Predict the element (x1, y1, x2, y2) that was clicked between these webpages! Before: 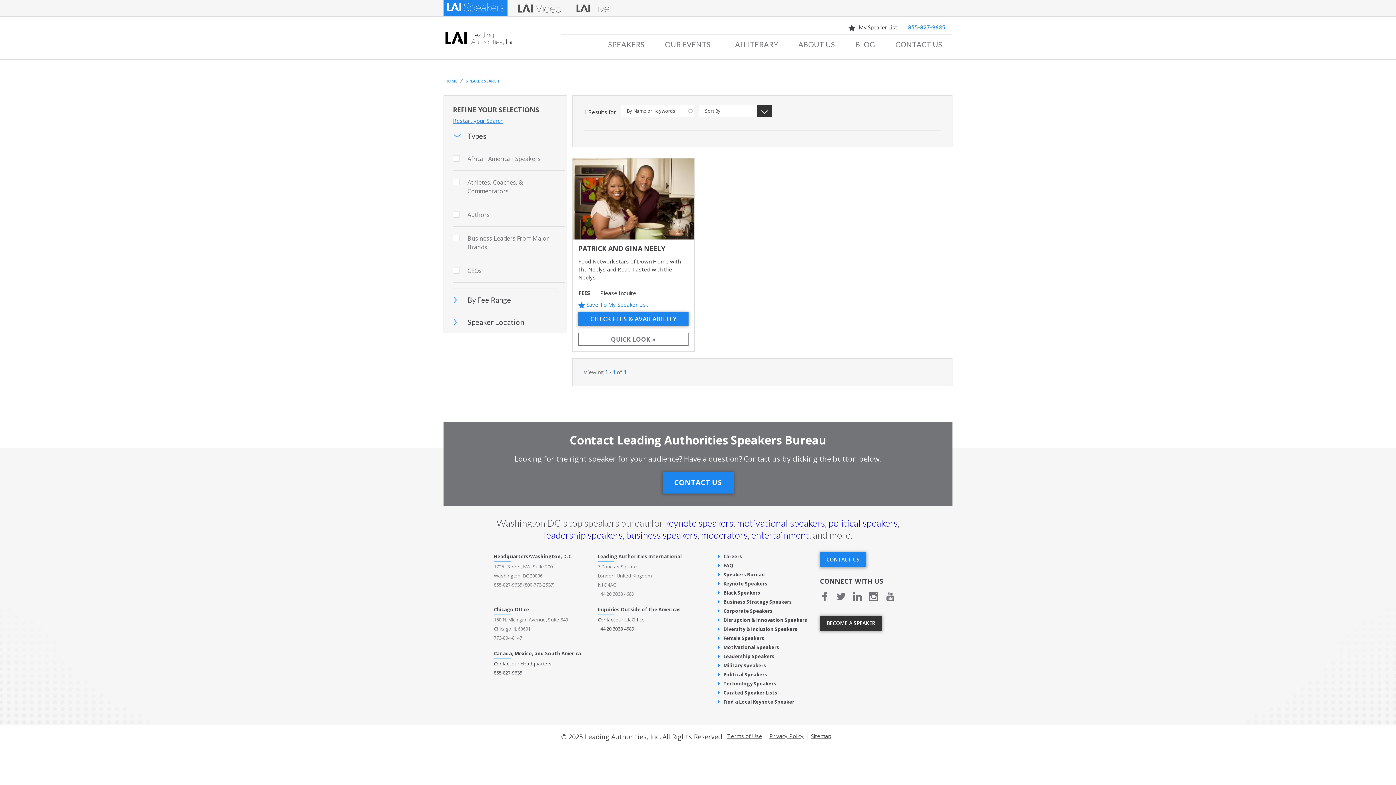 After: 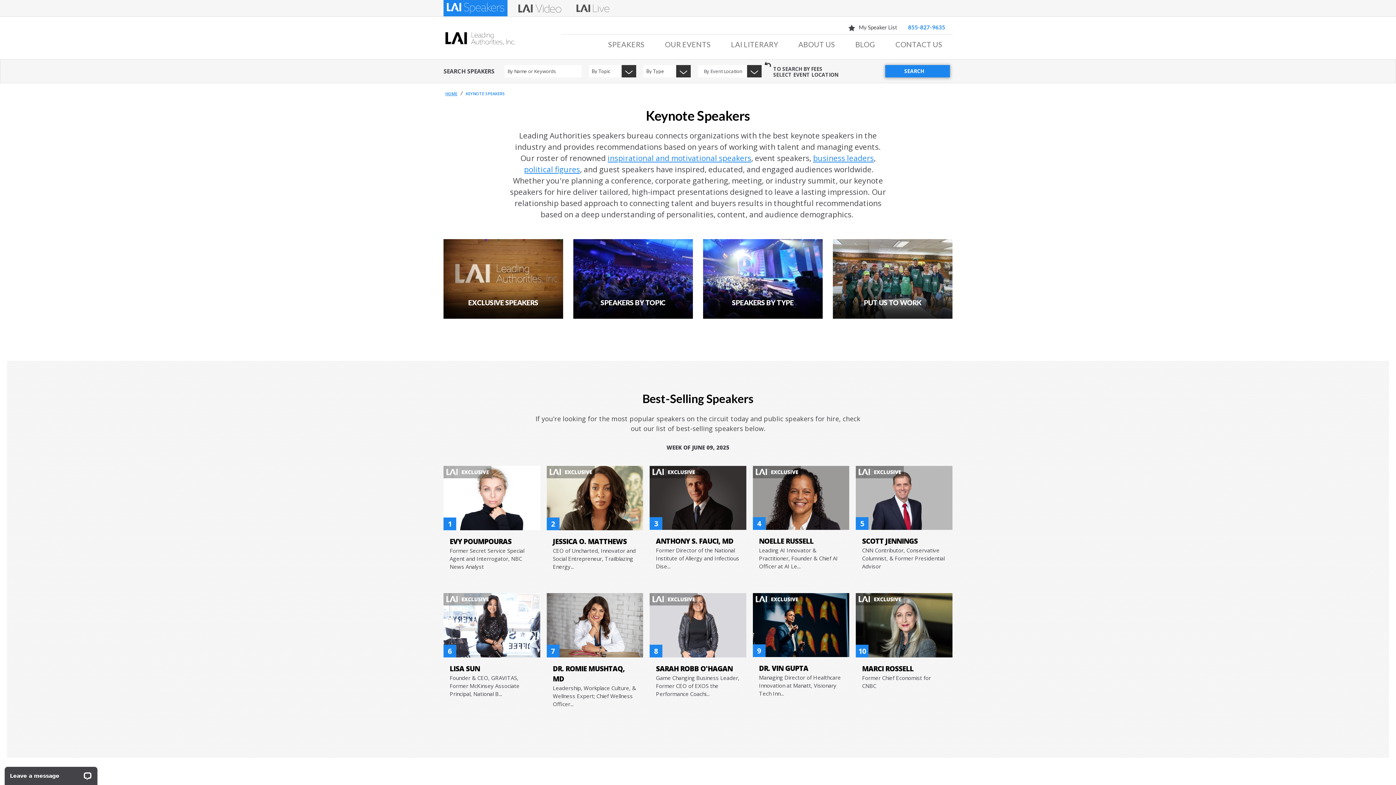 Action: bbox: (665, 517, 733, 529) label: keynote speakers